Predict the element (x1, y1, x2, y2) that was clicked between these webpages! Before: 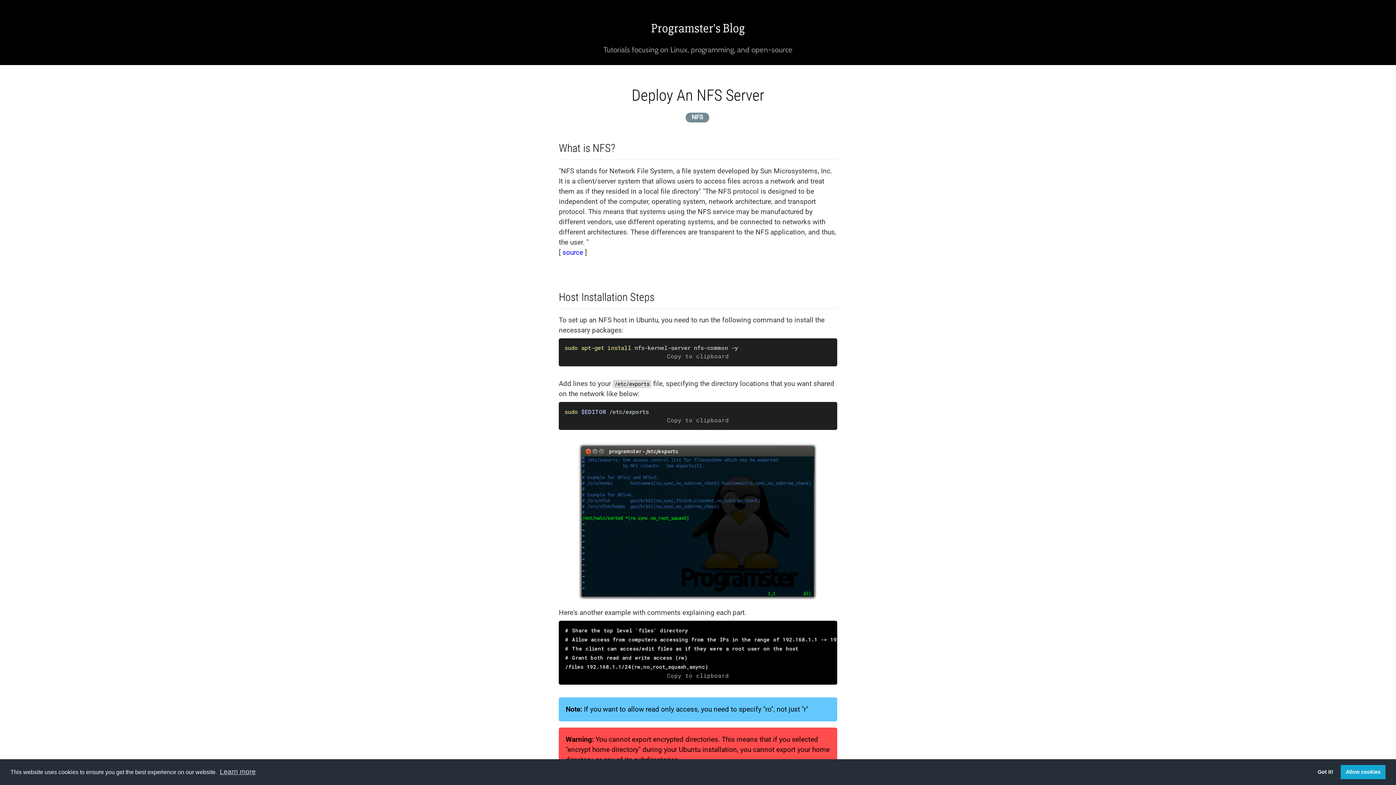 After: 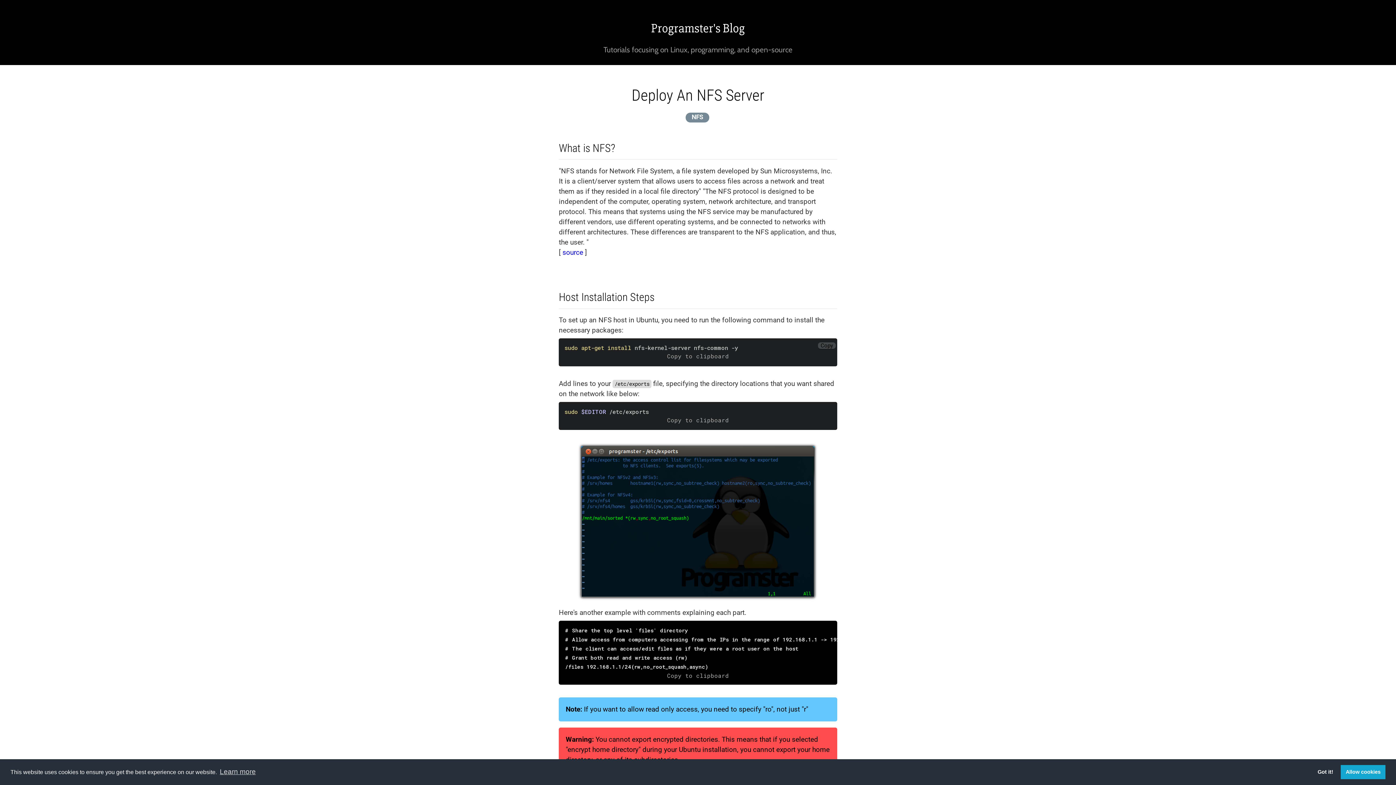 Action: label: Copy bbox: (818, 342, 835, 349)